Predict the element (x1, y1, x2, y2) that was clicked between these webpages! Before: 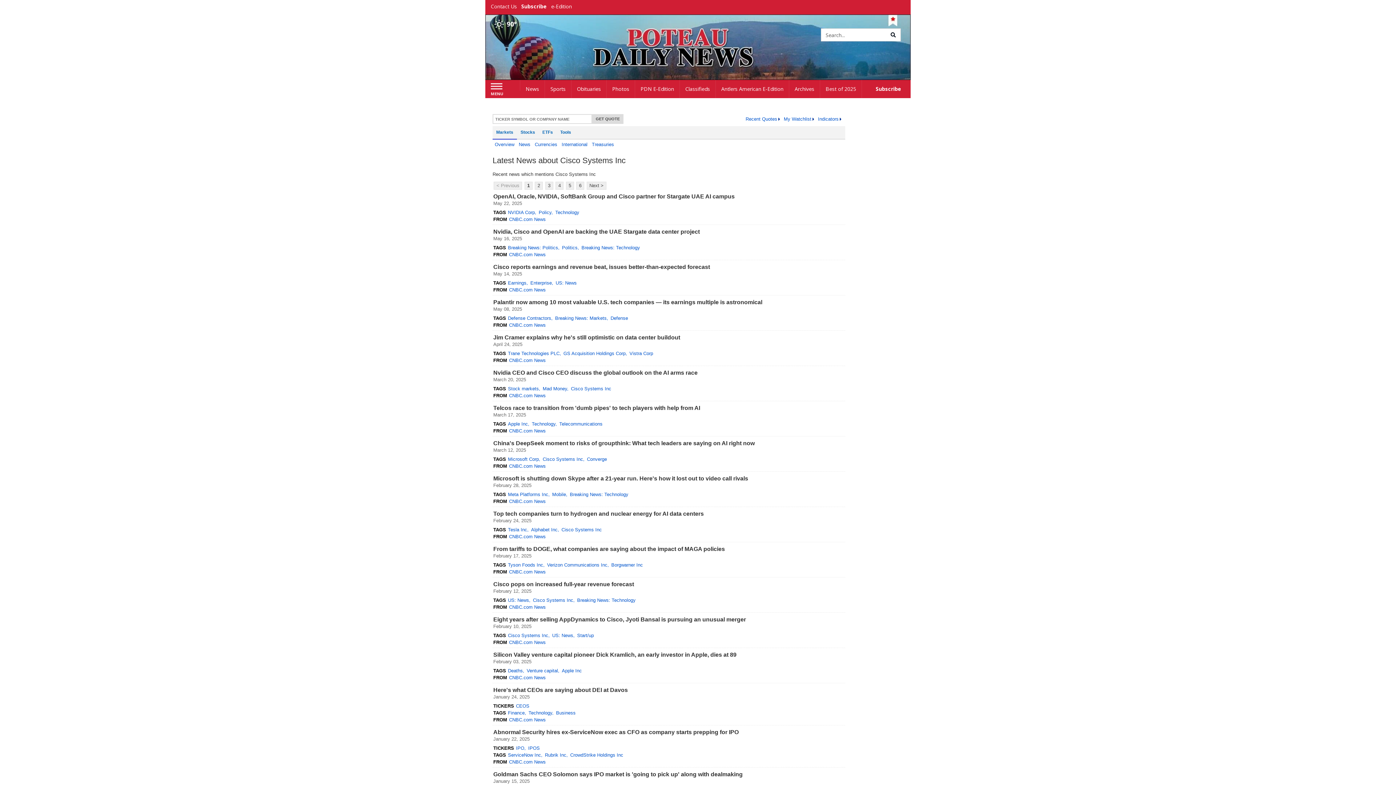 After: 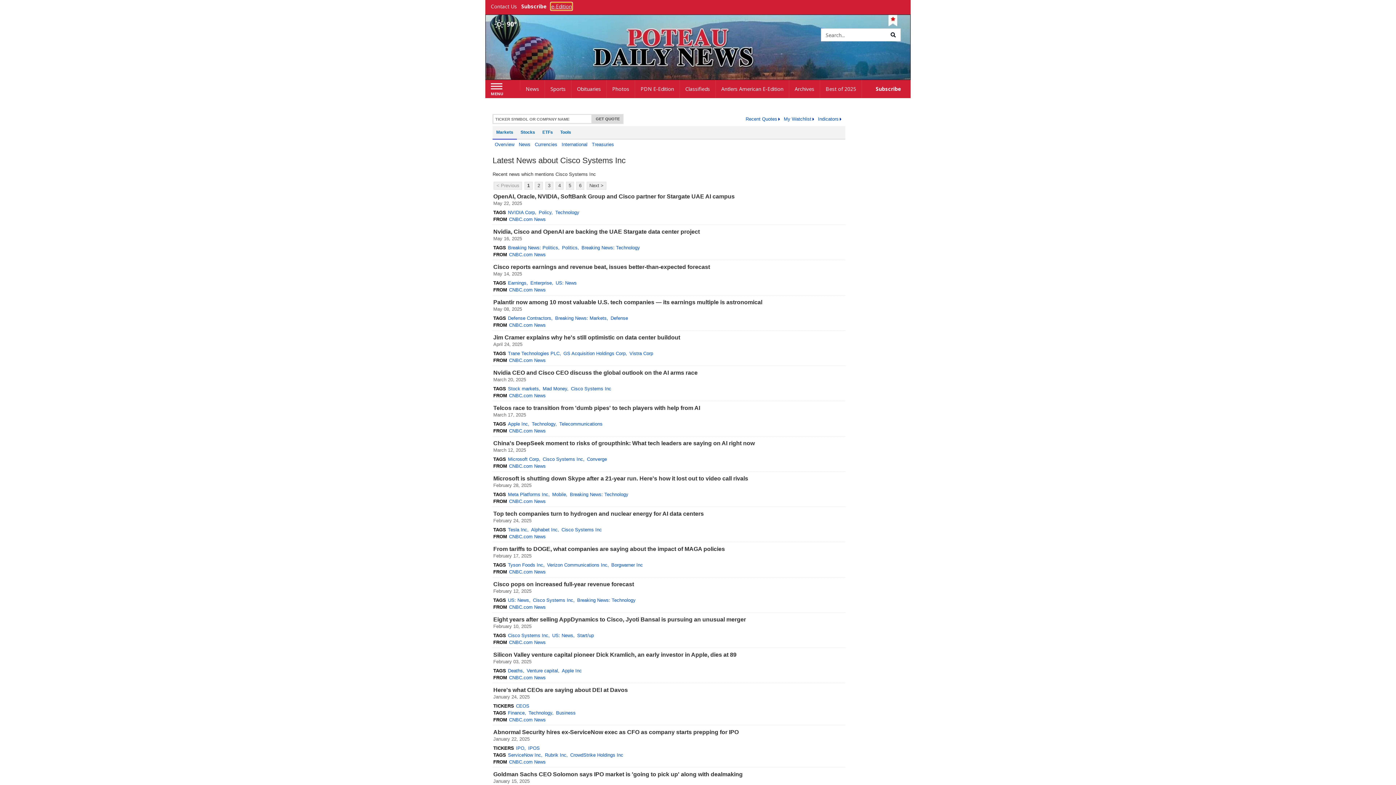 Action: label: e-Edition bbox: (551, 2, 572, 9)